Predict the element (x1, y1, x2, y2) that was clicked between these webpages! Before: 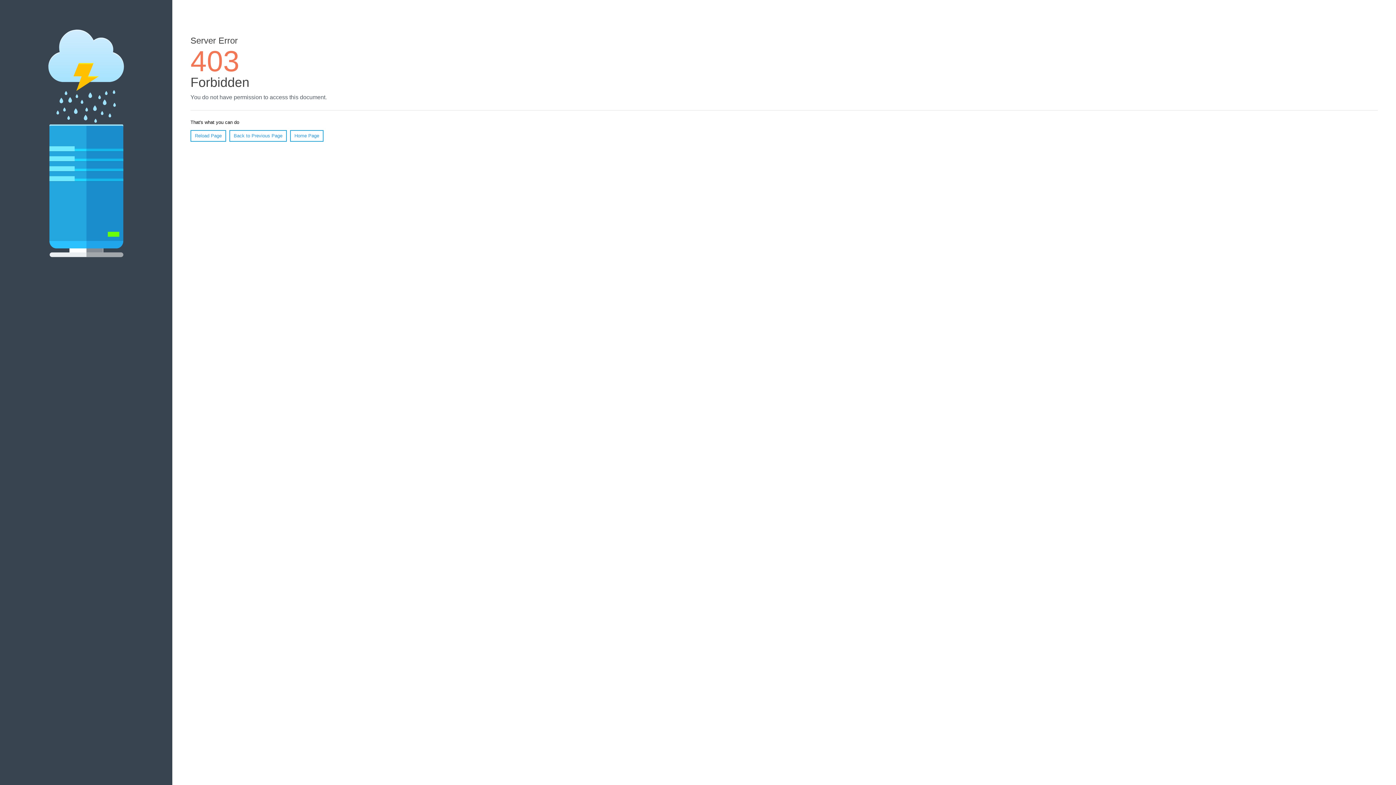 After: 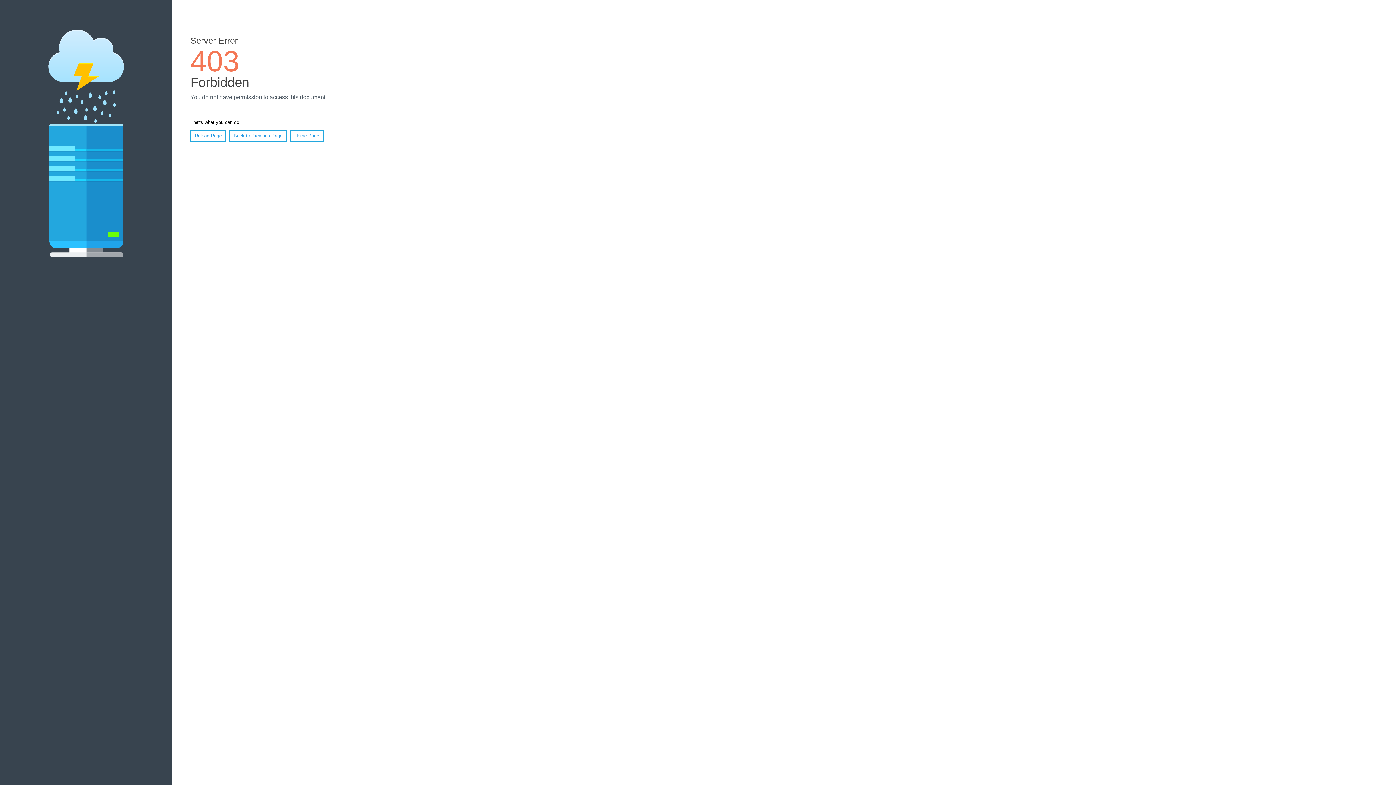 Action: label: Reload Page bbox: (190, 130, 226, 141)